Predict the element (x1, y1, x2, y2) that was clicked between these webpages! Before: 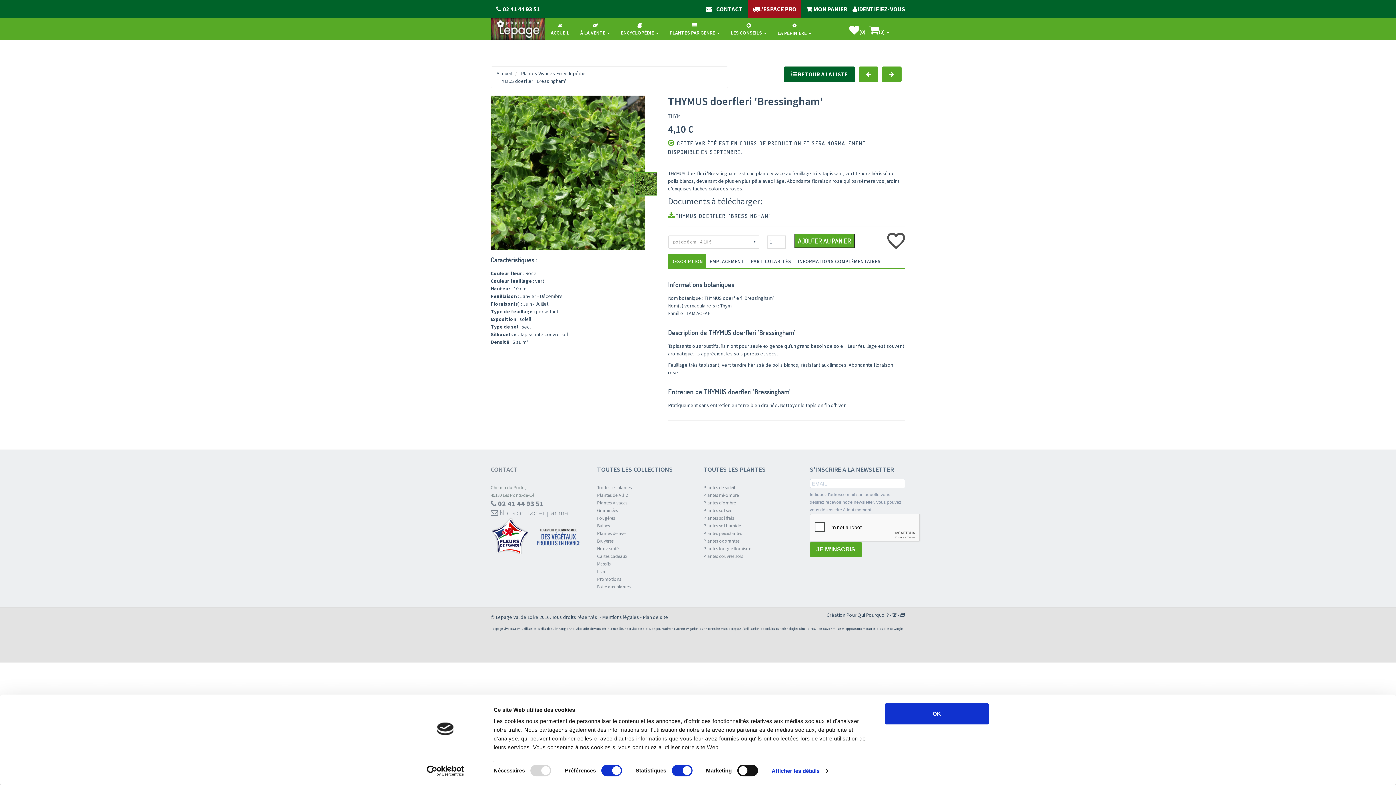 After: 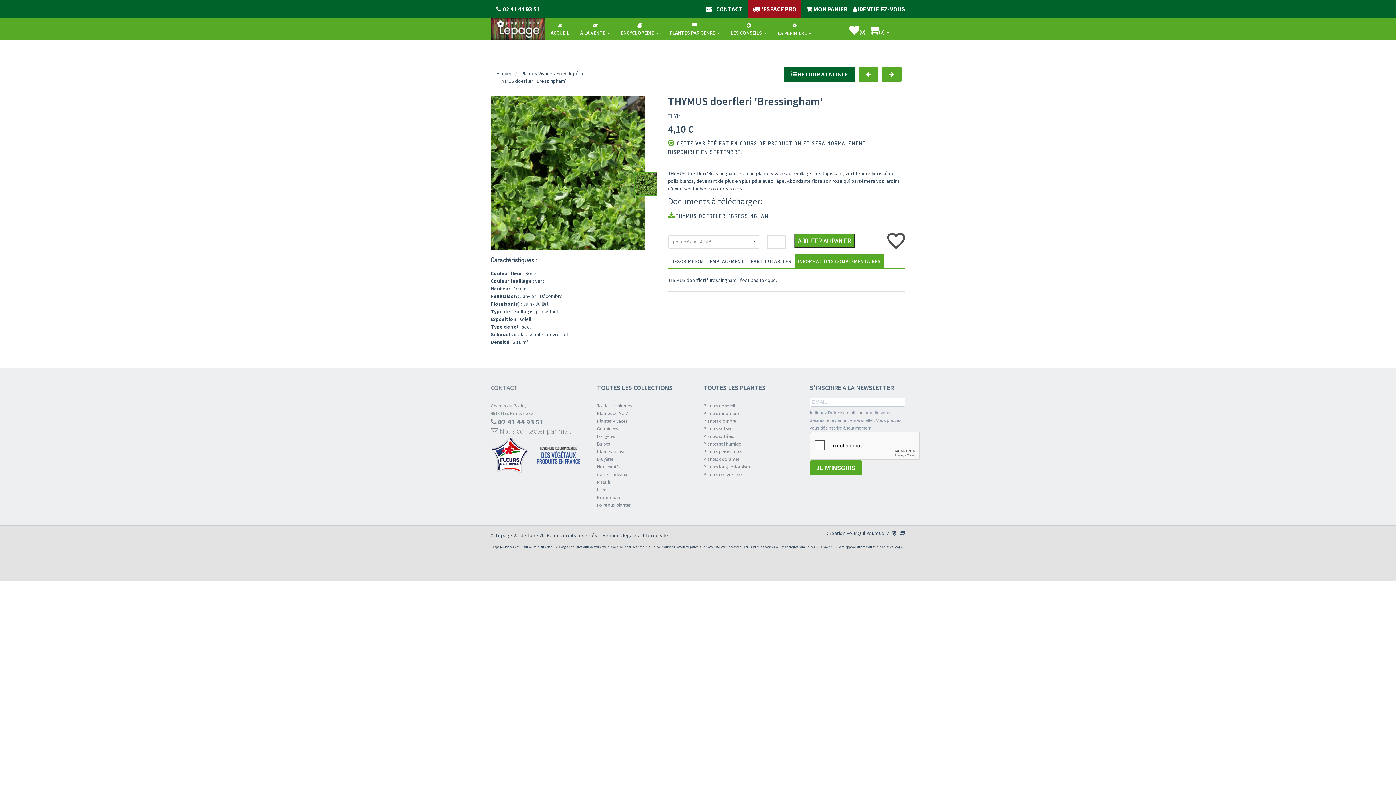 Action: label: INFORMATIONS COMPLÉMENTAIRES bbox: (794, 254, 884, 268)